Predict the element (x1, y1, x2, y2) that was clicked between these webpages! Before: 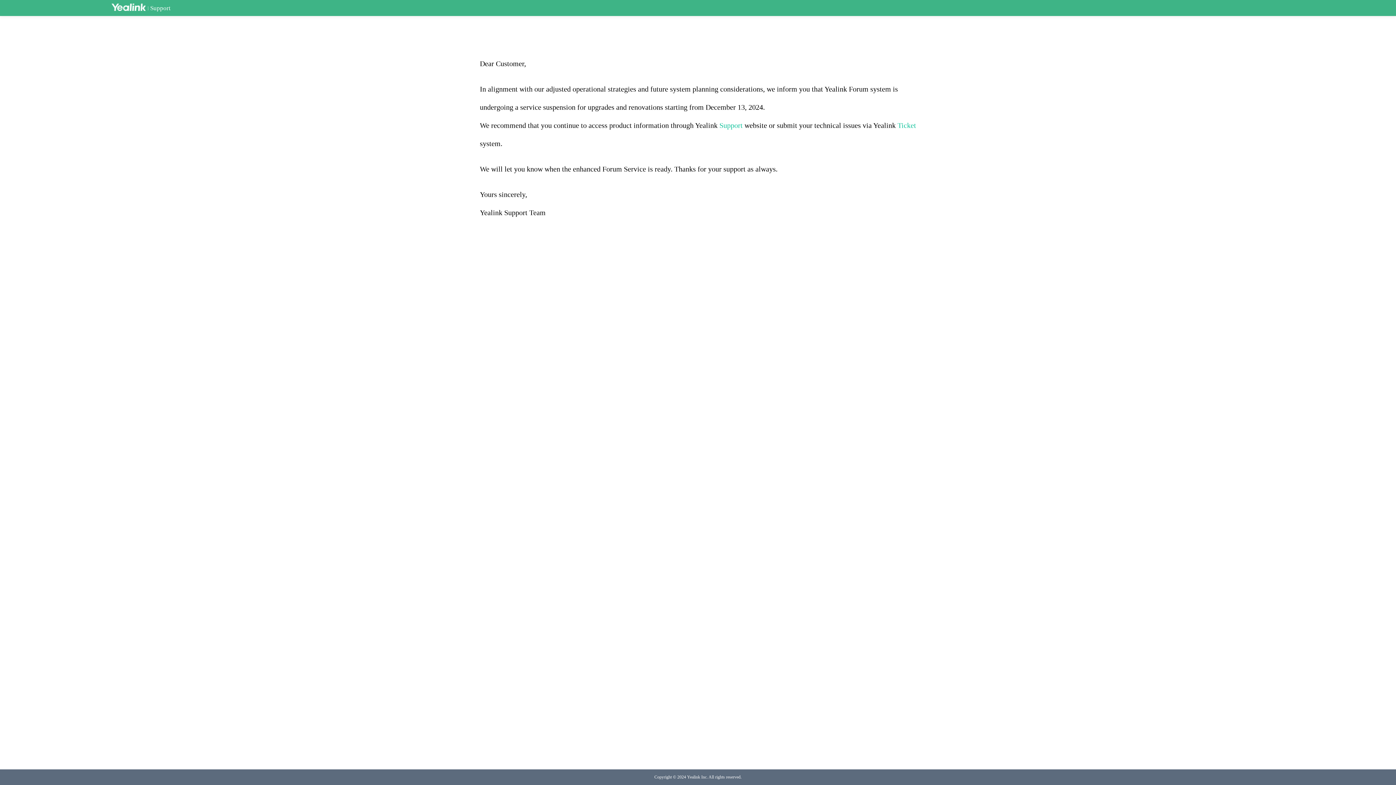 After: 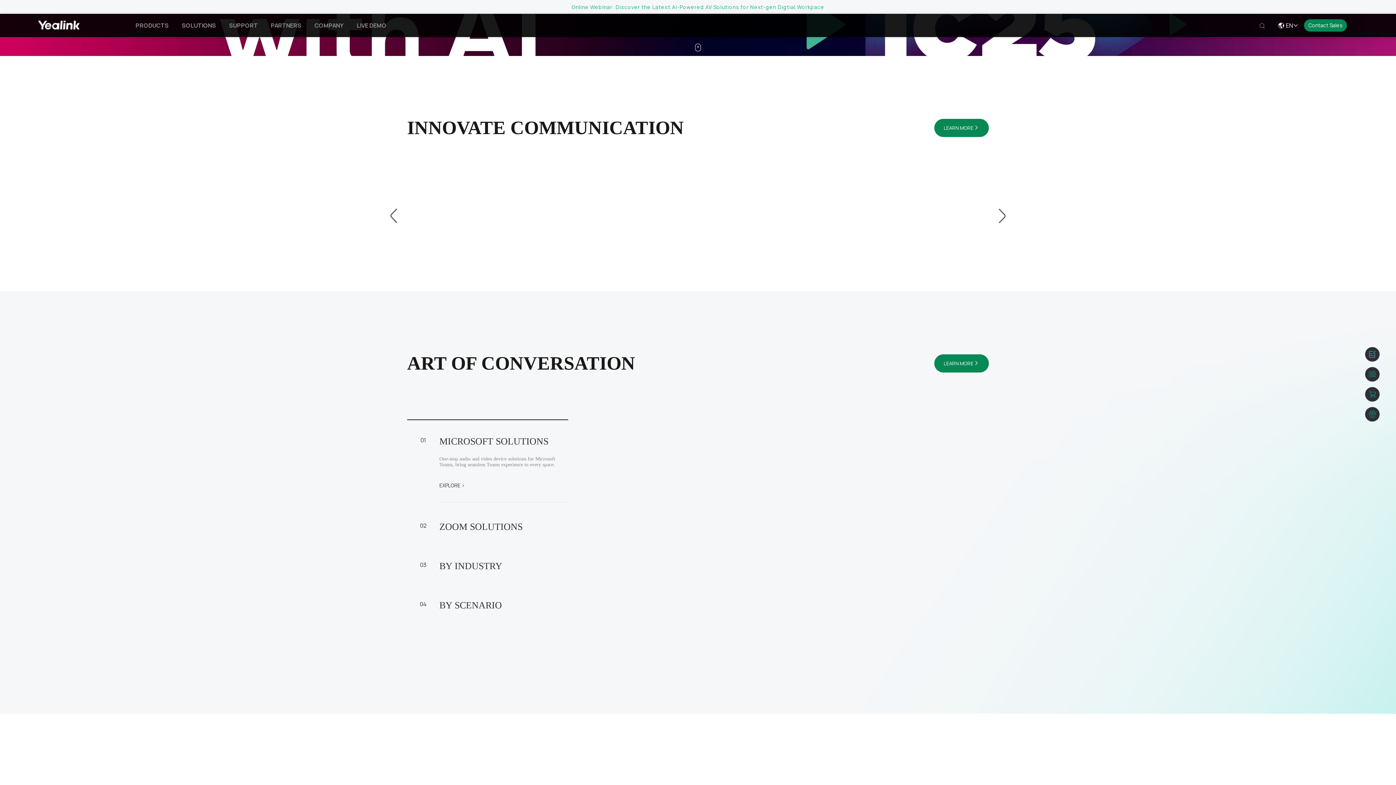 Action: bbox: (111, 3, 145, 12)